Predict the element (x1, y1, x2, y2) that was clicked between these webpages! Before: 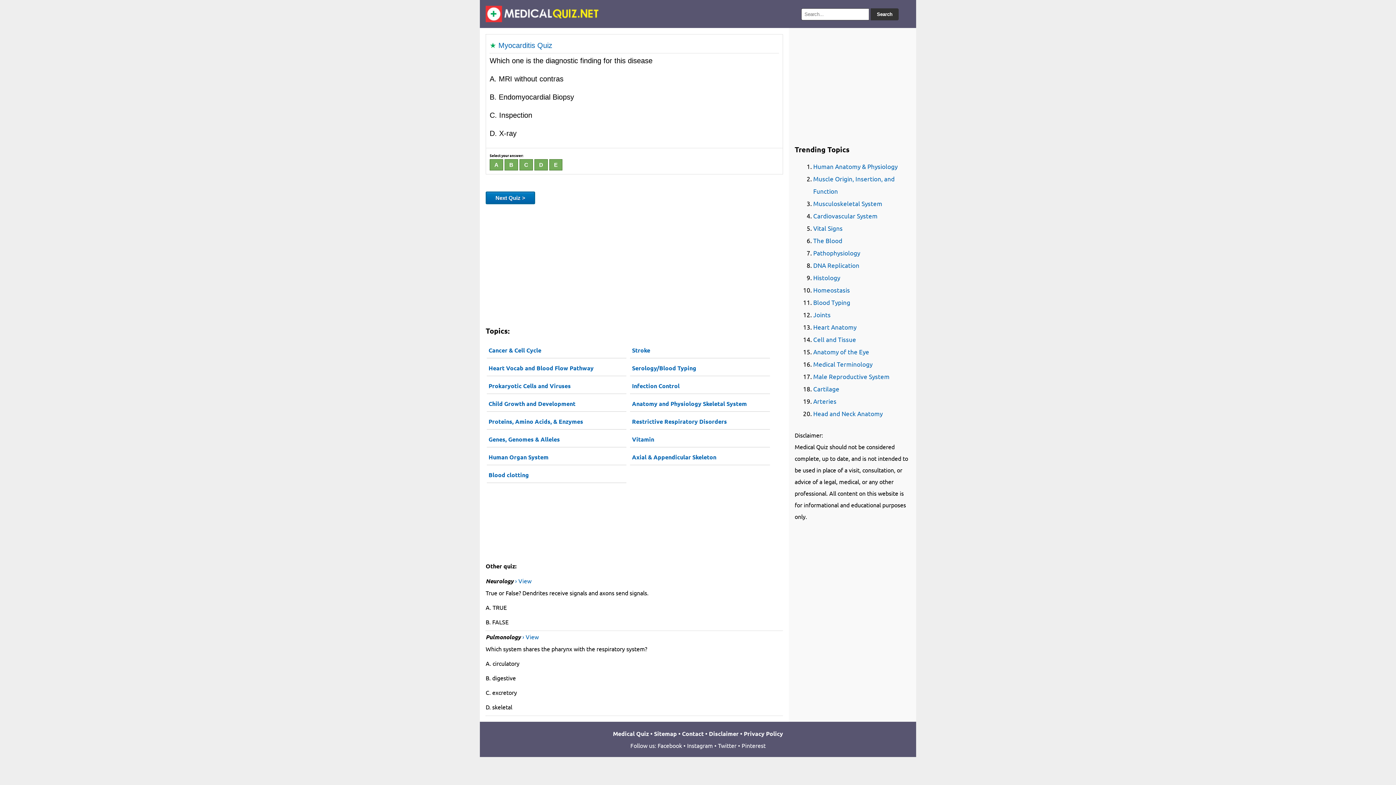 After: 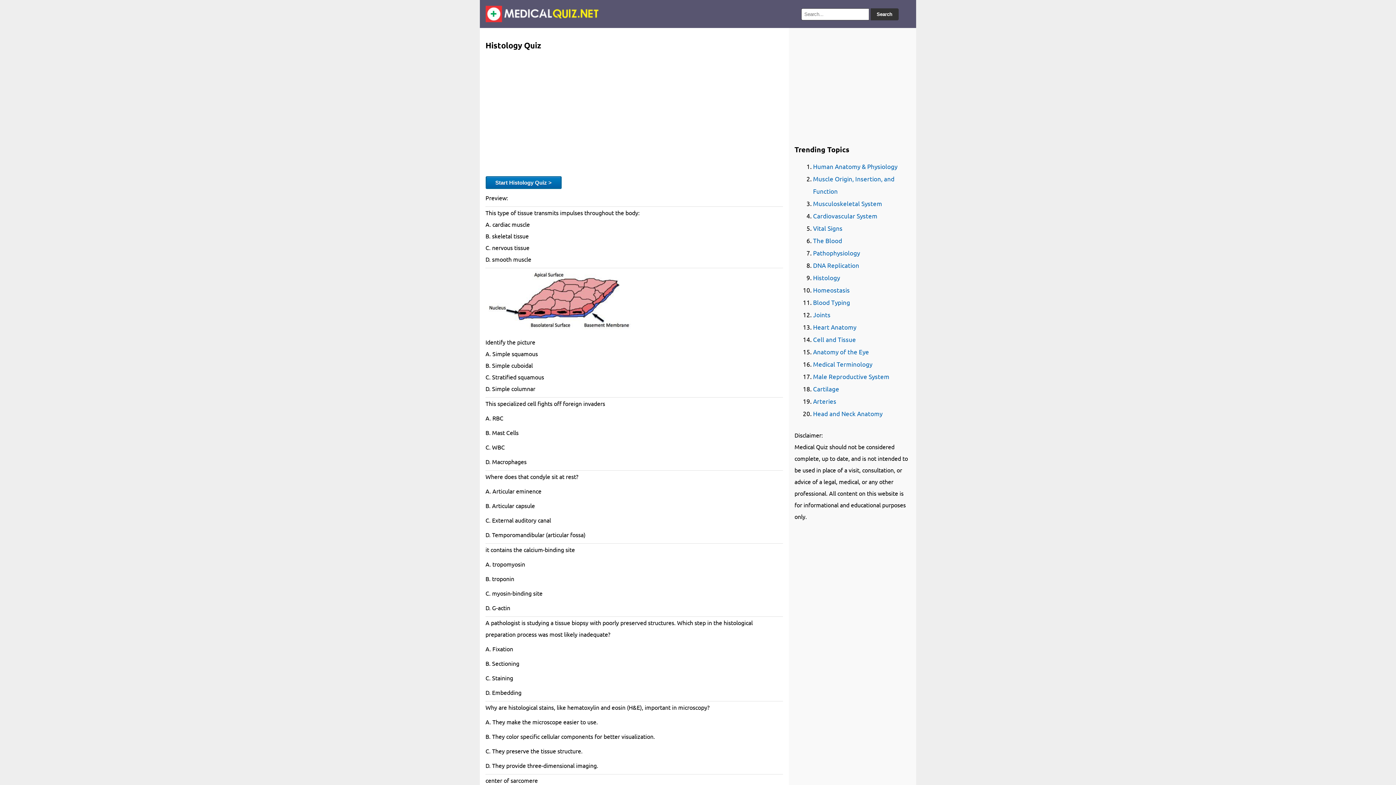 Action: bbox: (813, 273, 840, 281) label: Histology